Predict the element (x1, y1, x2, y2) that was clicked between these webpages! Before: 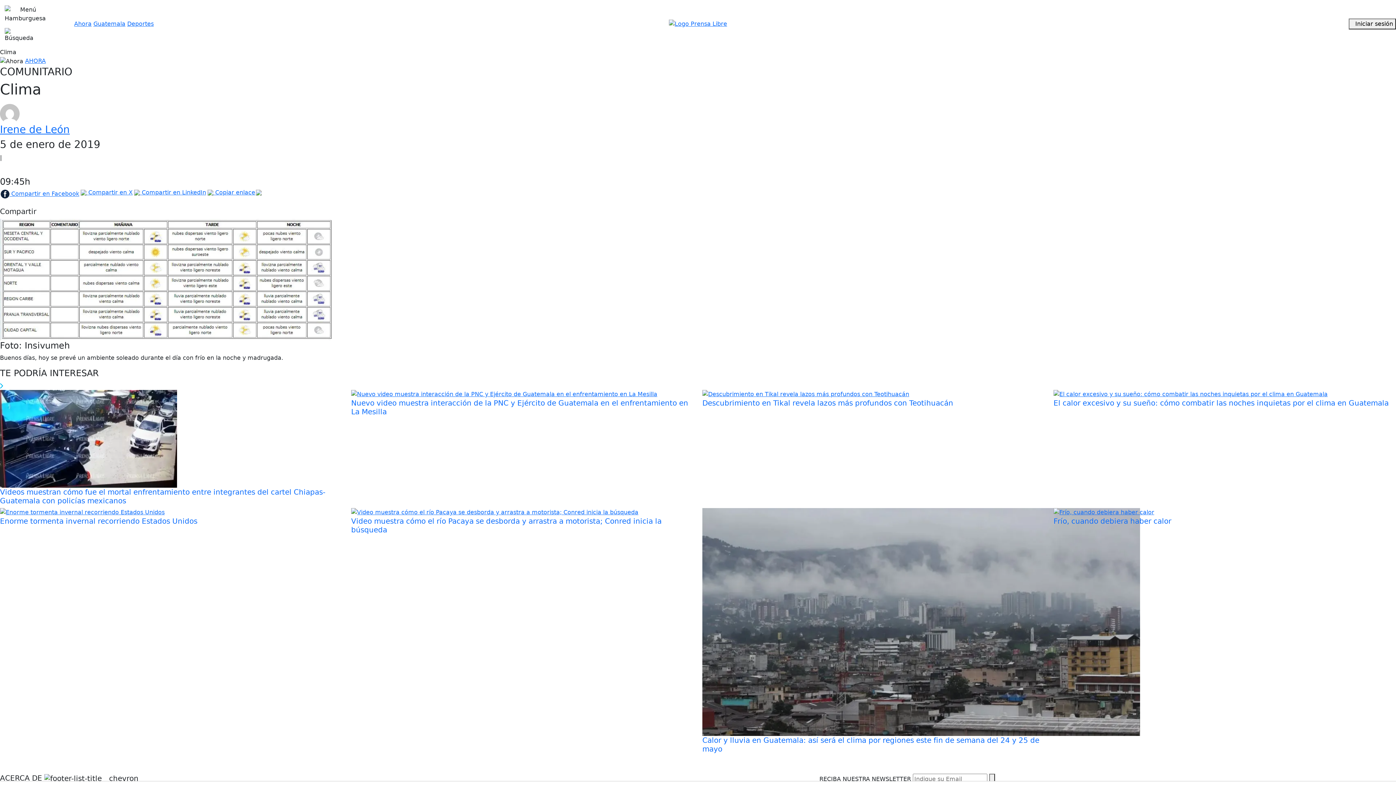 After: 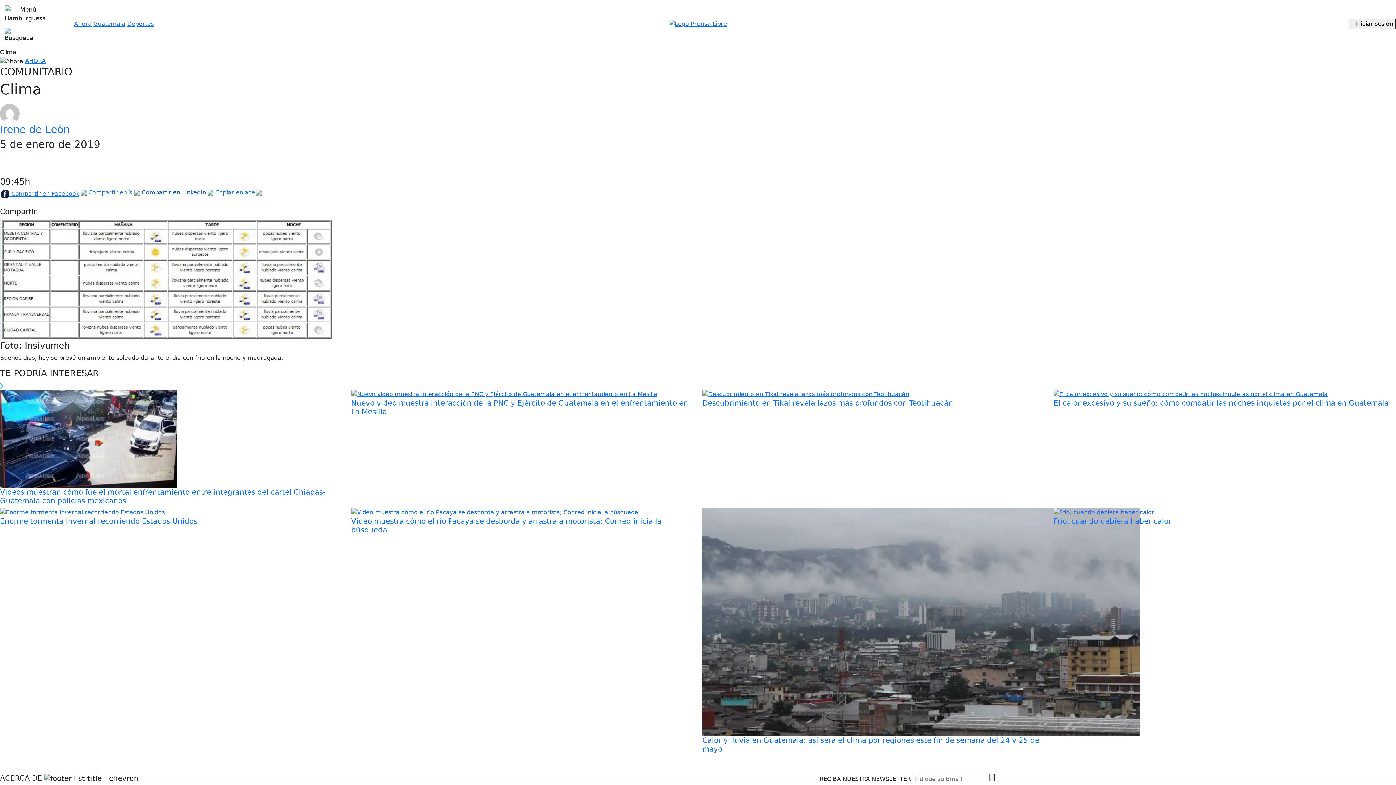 Action: label:  Compartir en LinkedIn bbox: (133, 189, 206, 195)